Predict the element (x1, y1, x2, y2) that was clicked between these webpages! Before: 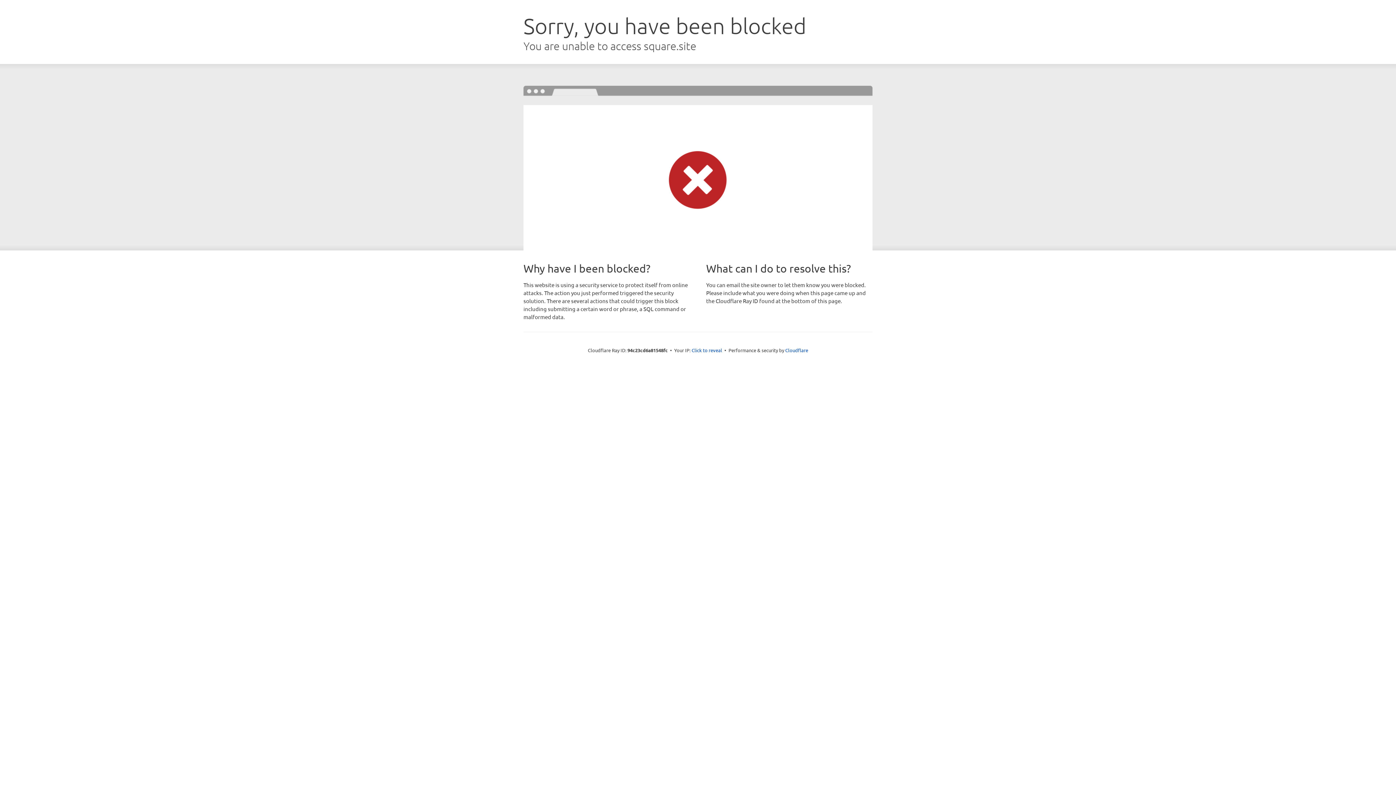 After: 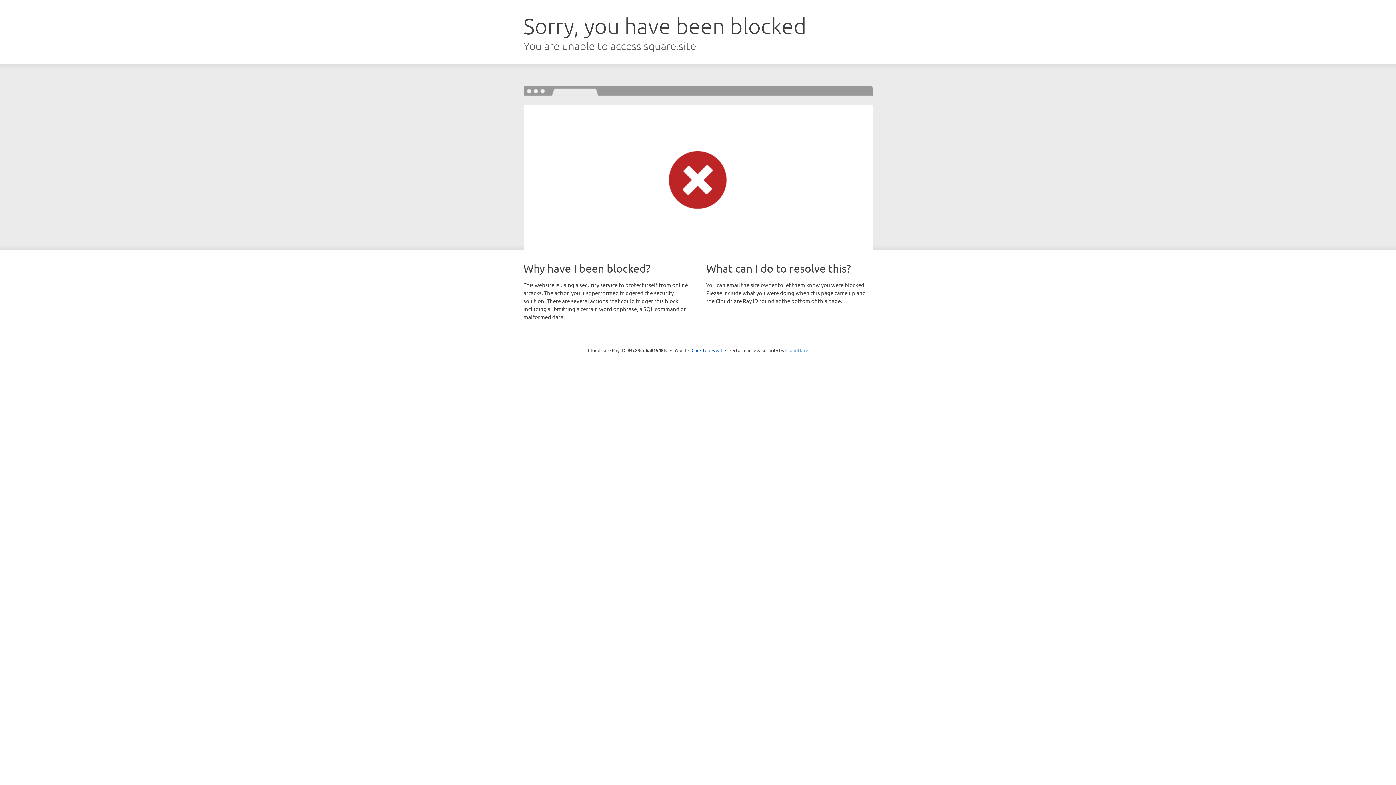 Action: bbox: (785, 347, 808, 353) label: Cloudflare